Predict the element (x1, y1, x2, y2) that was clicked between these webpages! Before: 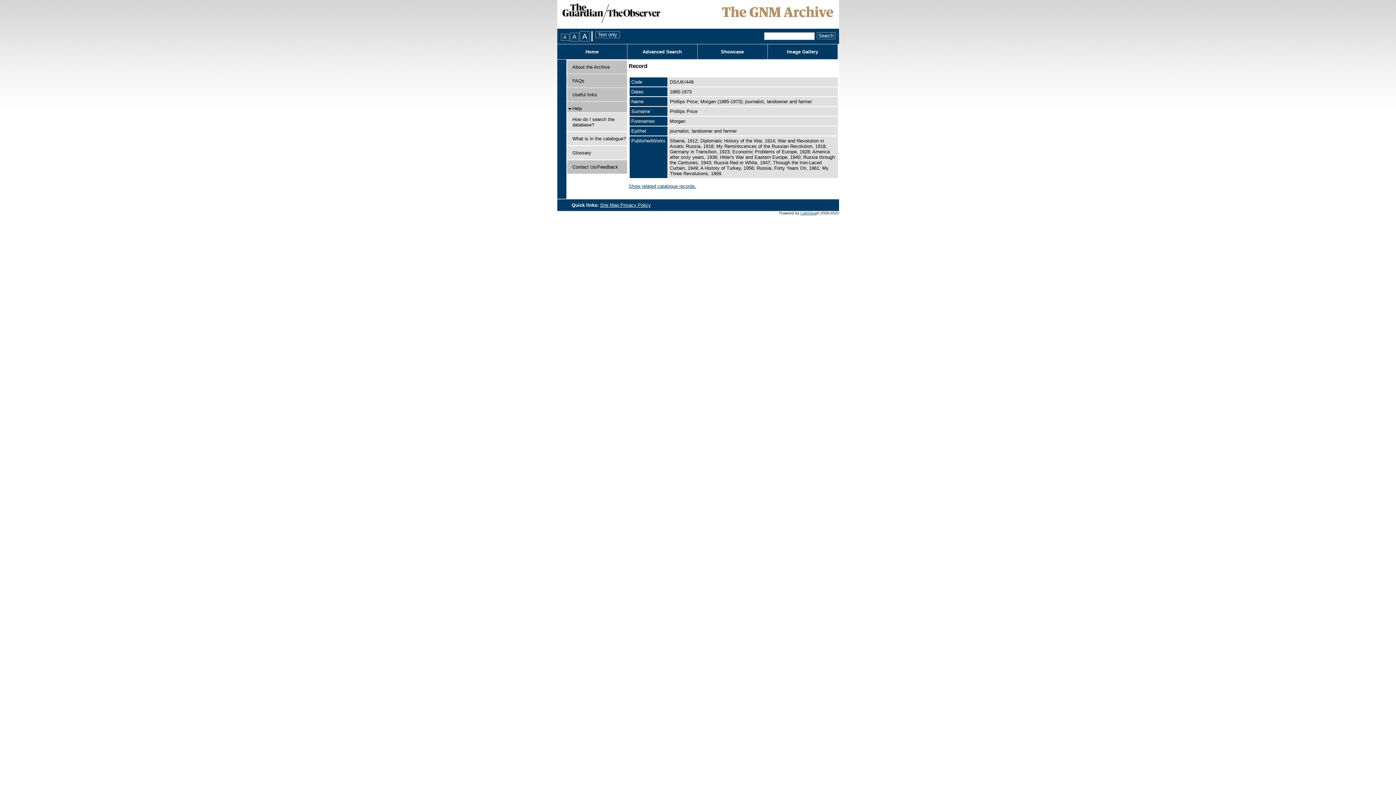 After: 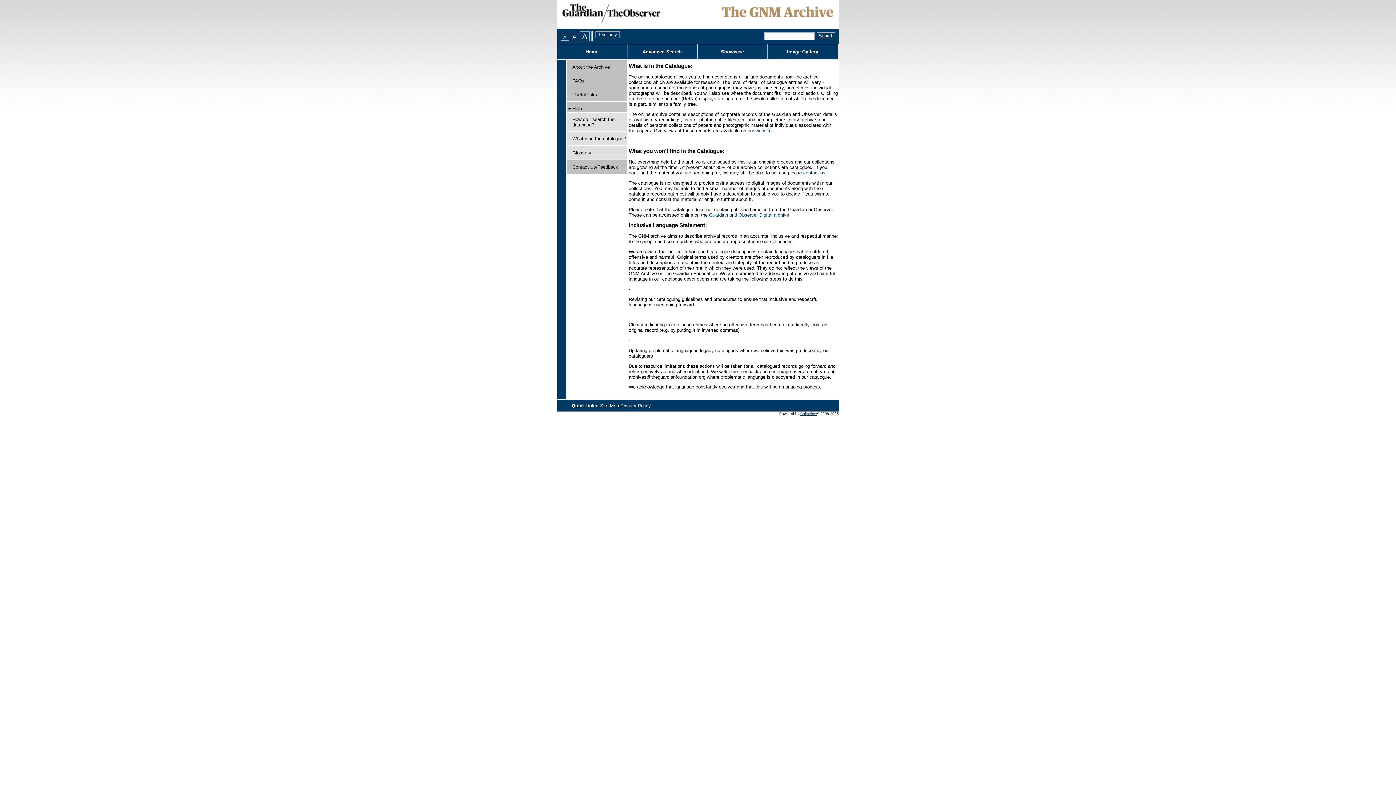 Action: bbox: (572, 136, 626, 141) label: What is in the catalogue?